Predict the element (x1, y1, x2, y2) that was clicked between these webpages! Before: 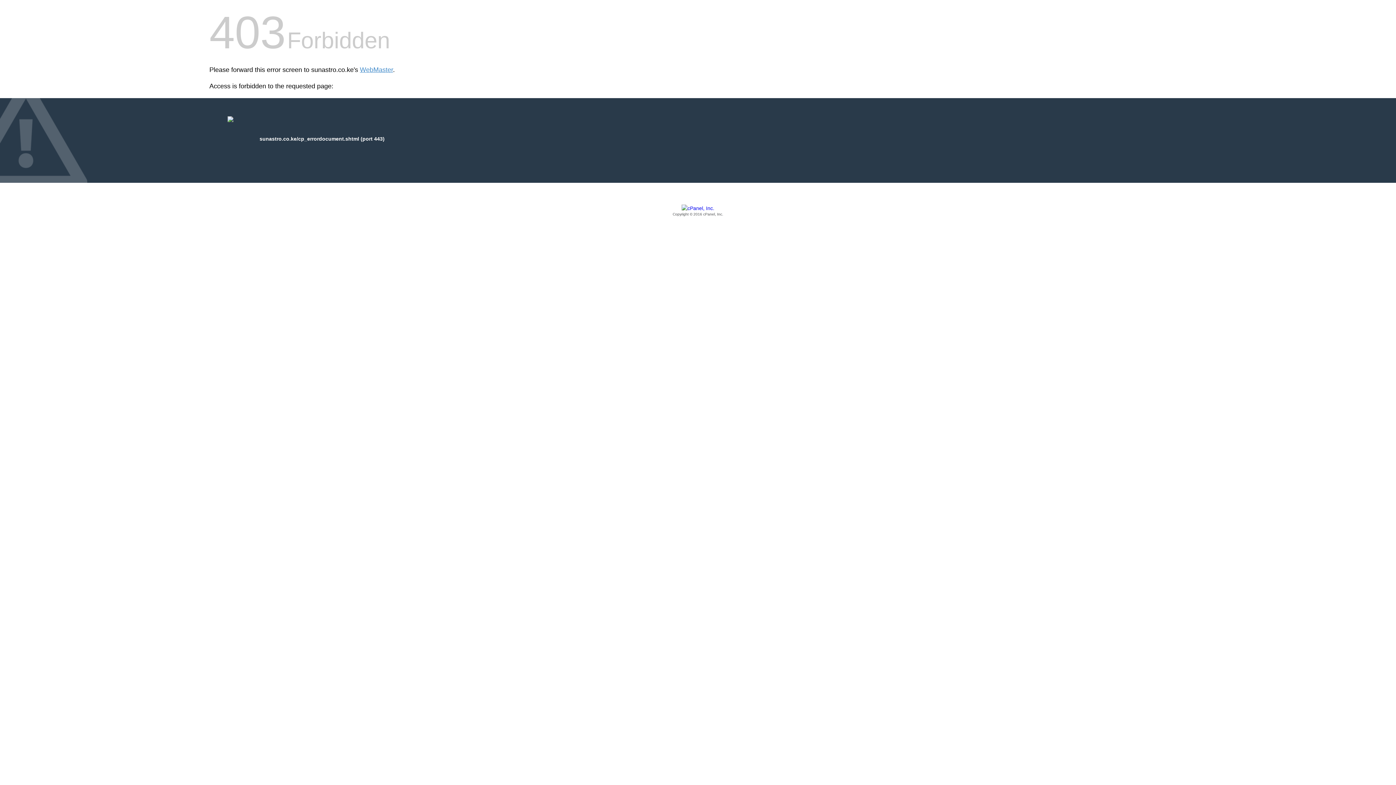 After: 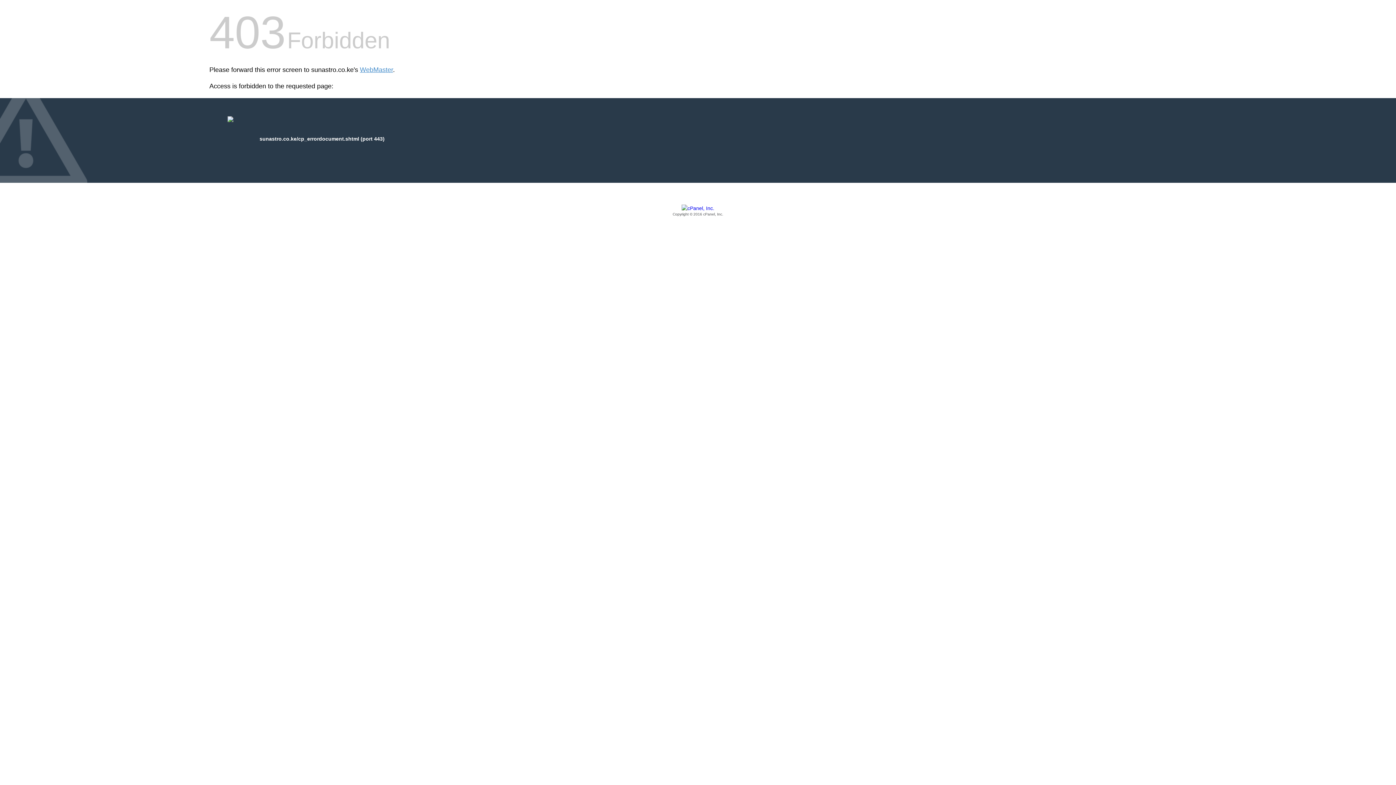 Action: label: Copyright © 2016 cPanel, Inc. bbox: (209, 205, 1186, 217)